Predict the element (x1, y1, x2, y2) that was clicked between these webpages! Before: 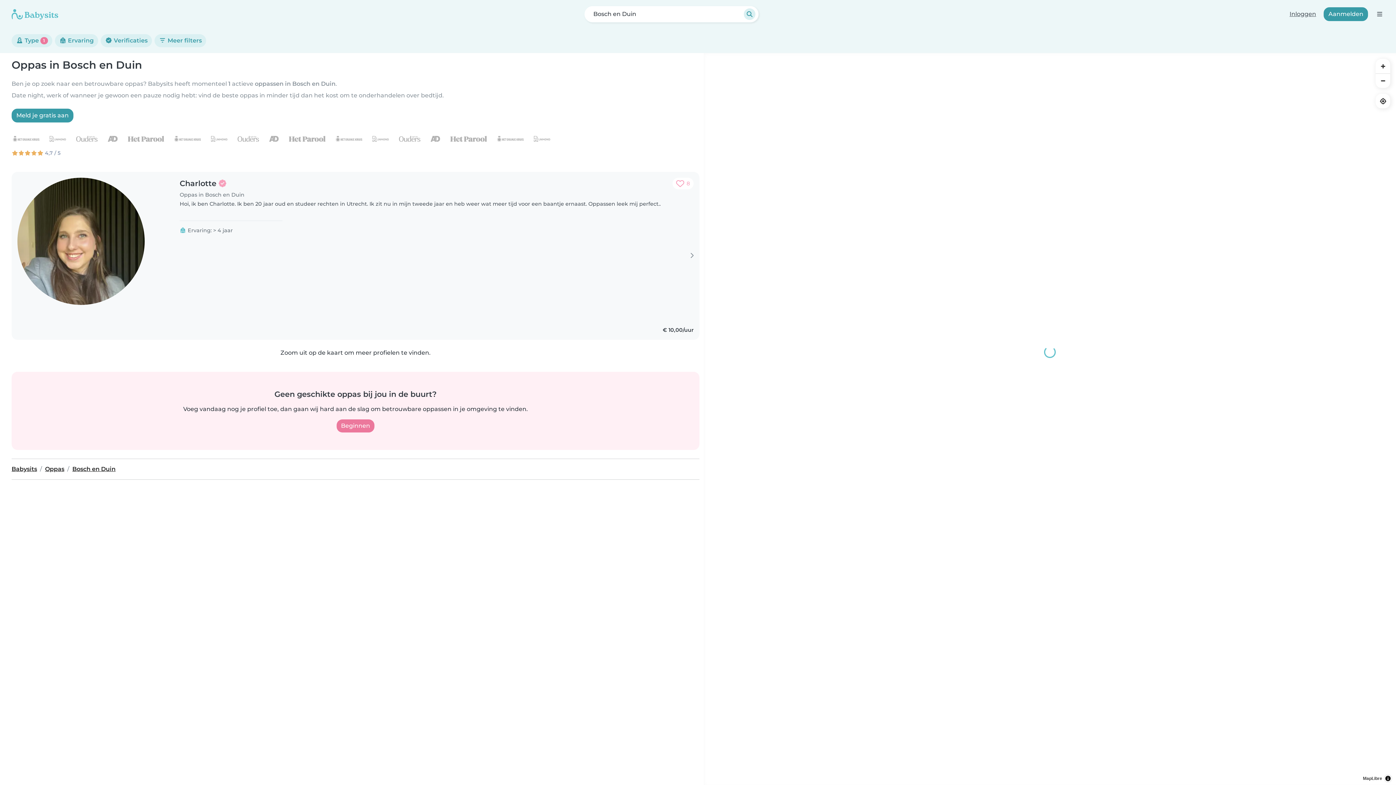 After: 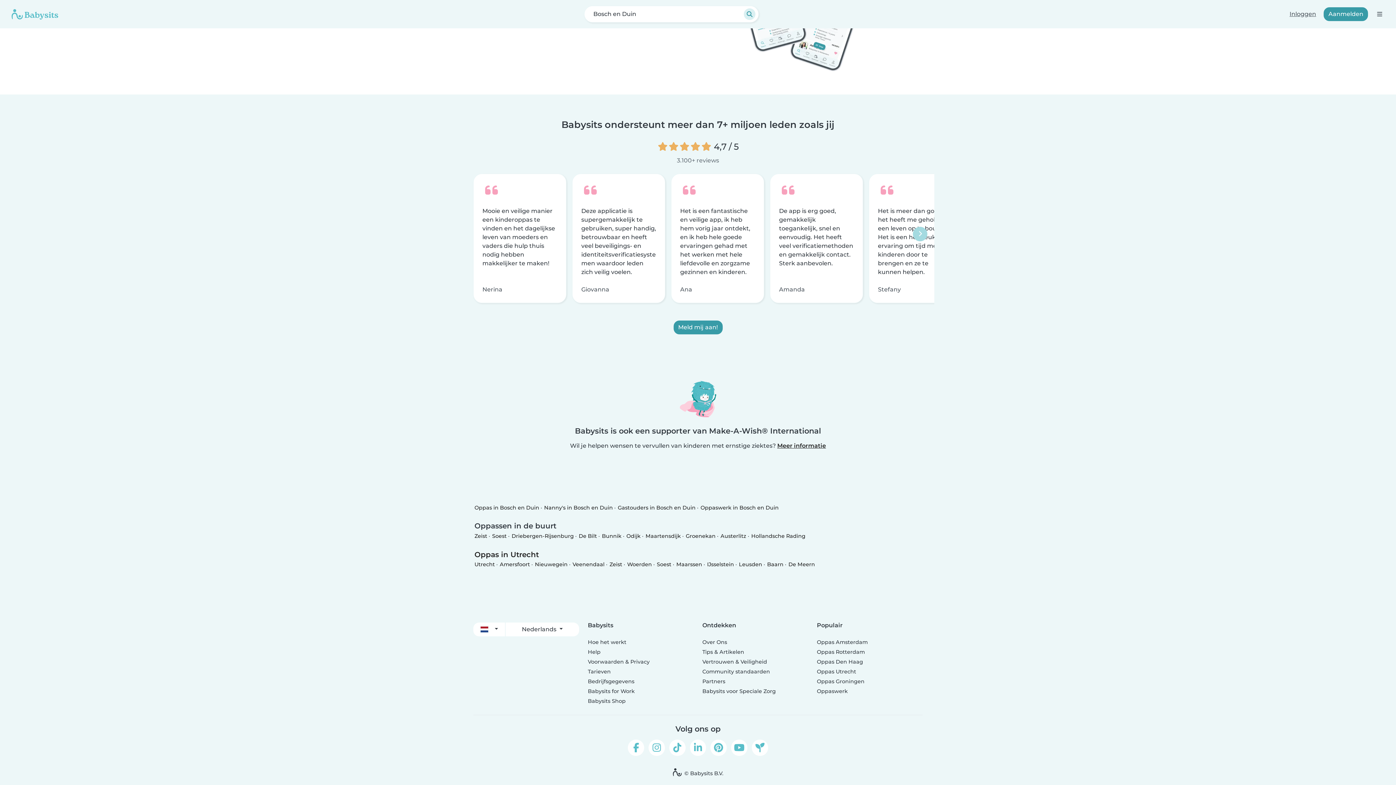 Action: label:  4,7 / 5 bbox: (11, 148, 699, 157)